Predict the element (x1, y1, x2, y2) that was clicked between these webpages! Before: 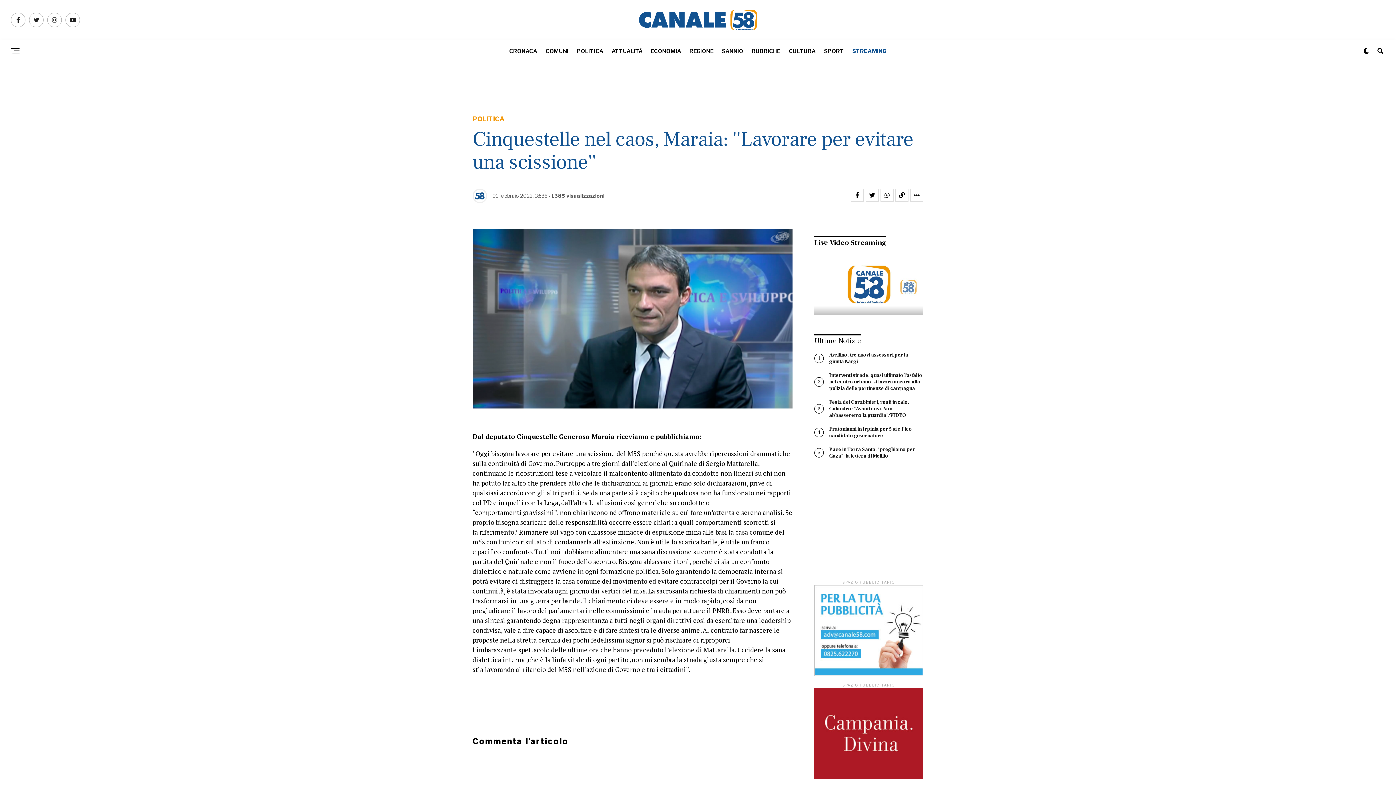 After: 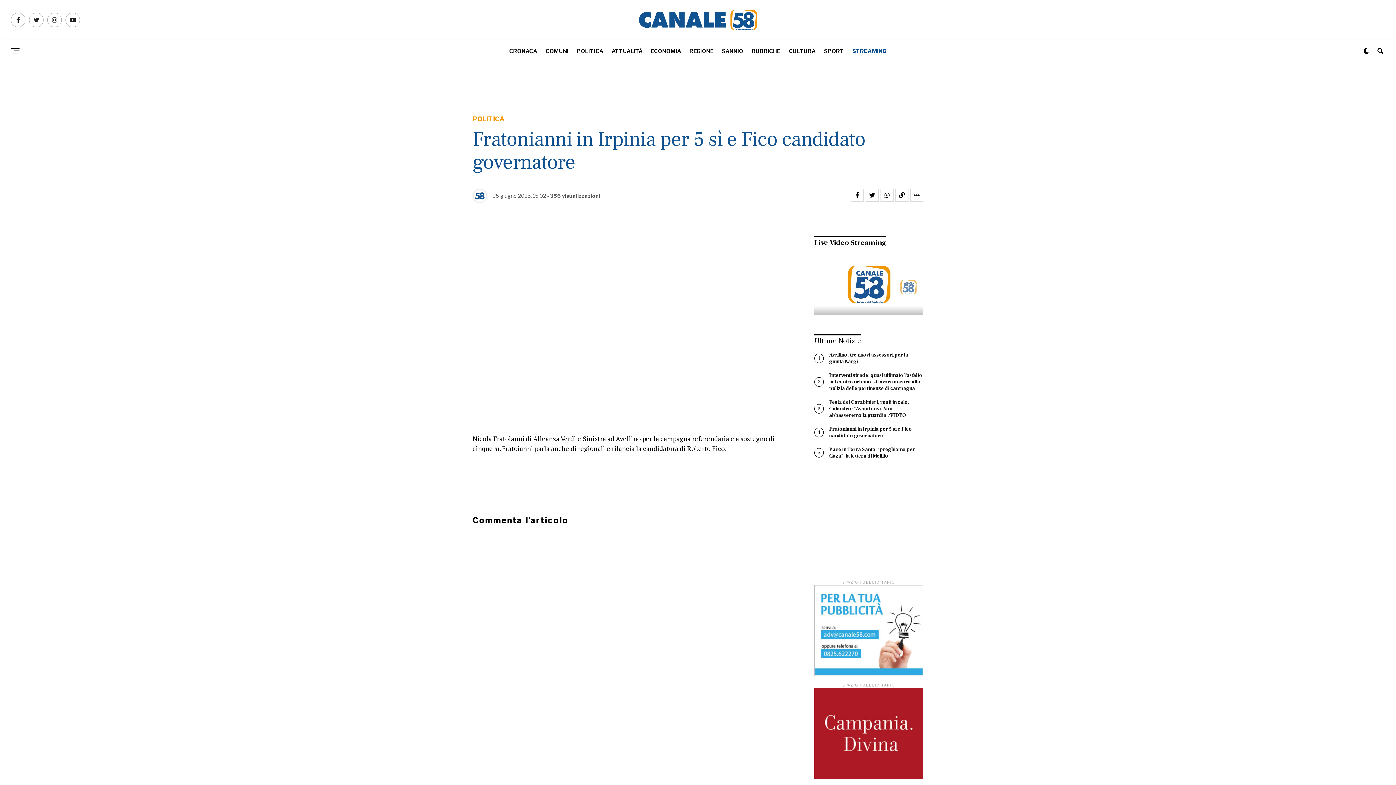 Action: bbox: (829, 425, 912, 438) label: Fratonianni in Irpinia per 5 sì e Fico candidato governatore